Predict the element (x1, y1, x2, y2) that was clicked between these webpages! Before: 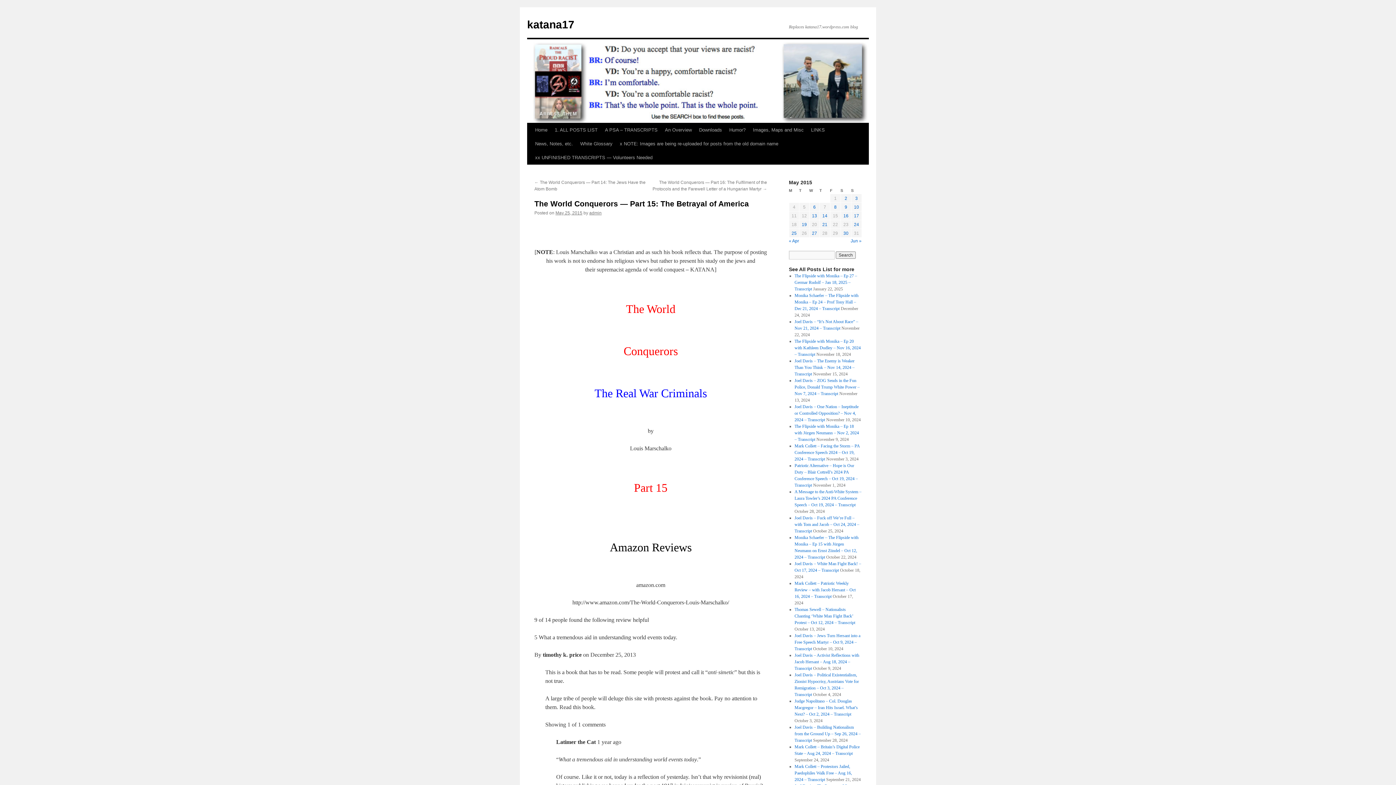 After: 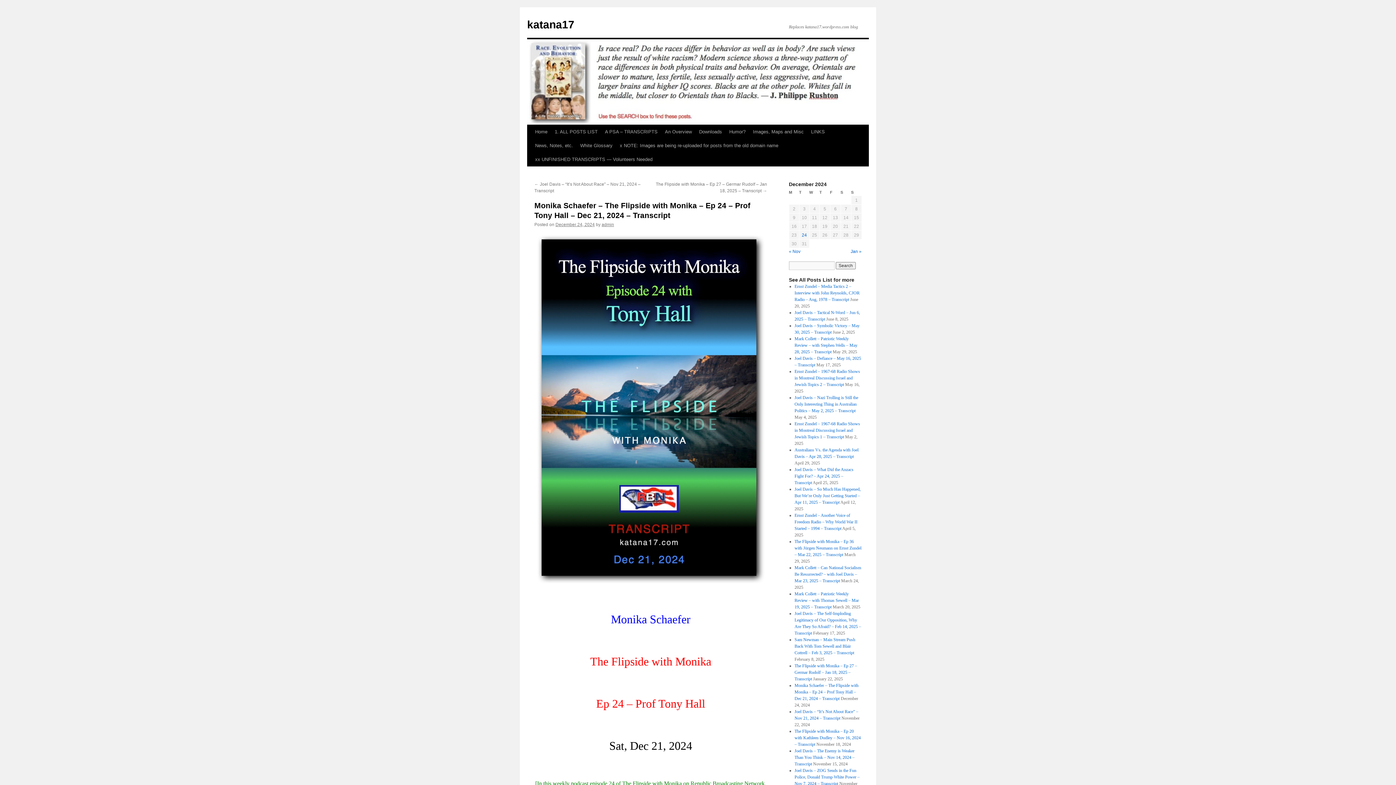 Action: bbox: (794, 293, 858, 311) label: Monika Schaefer – The Flipside with Monika – Ep 24 – Prof Tony Hall – Dec 21, 2024 – Transcript